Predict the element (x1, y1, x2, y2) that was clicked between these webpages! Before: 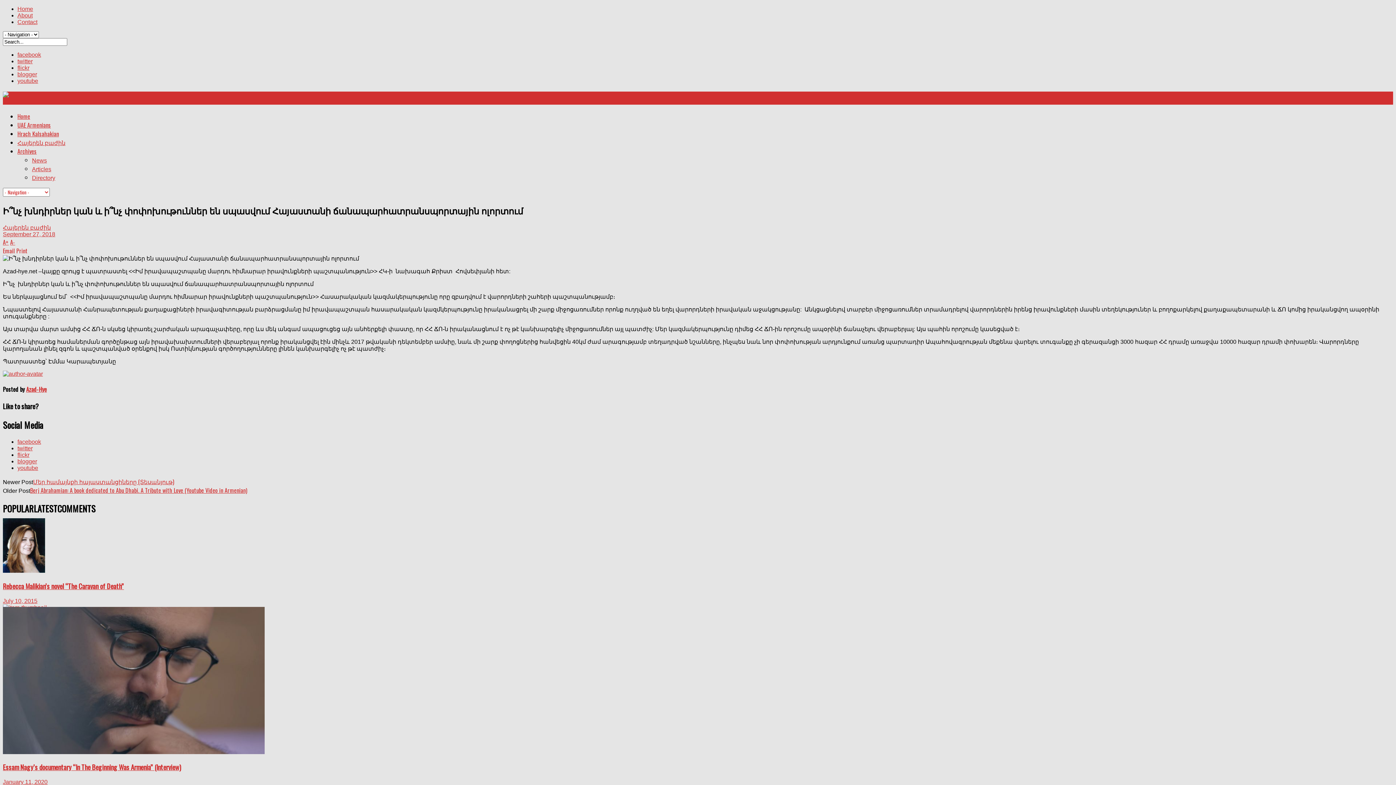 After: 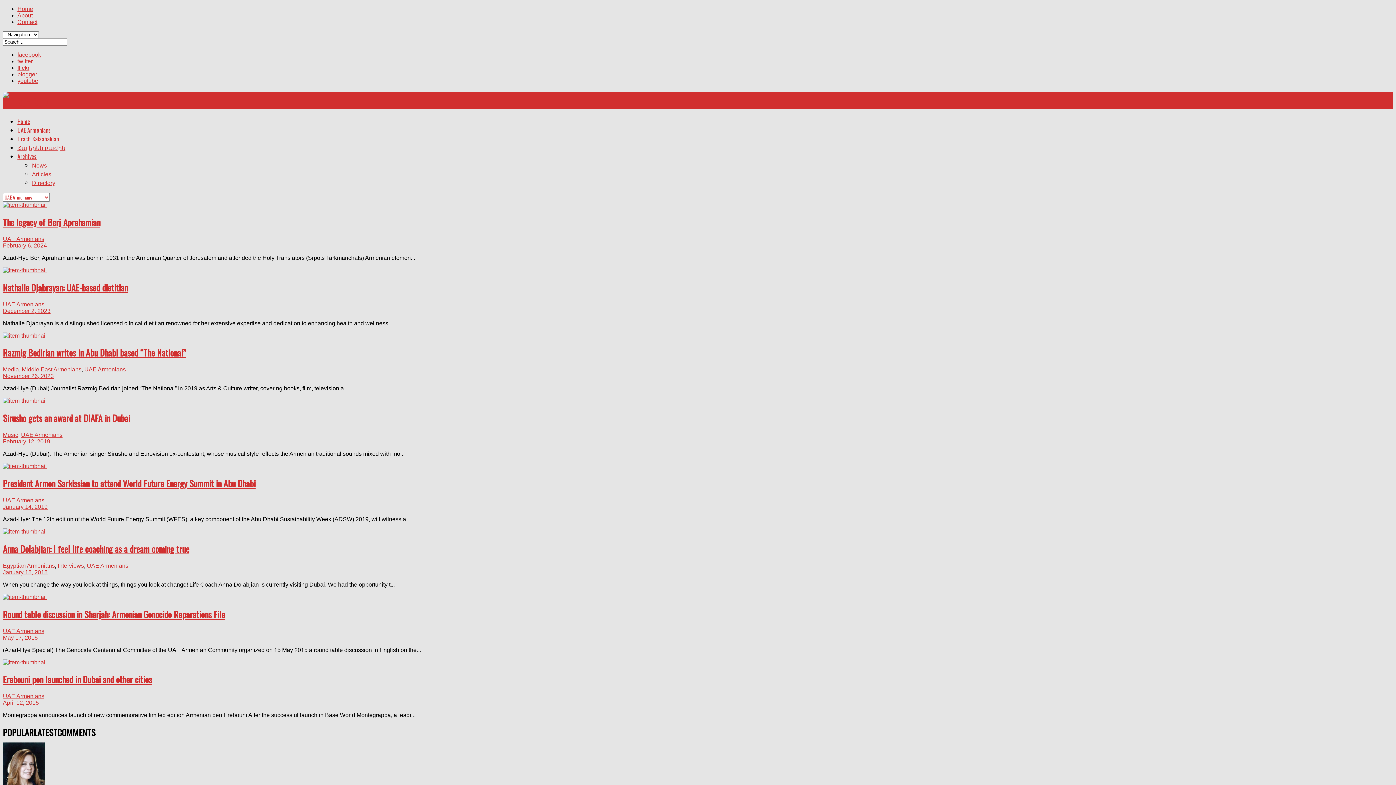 Action: bbox: (17, 120, 50, 129) label: UAE Armenians